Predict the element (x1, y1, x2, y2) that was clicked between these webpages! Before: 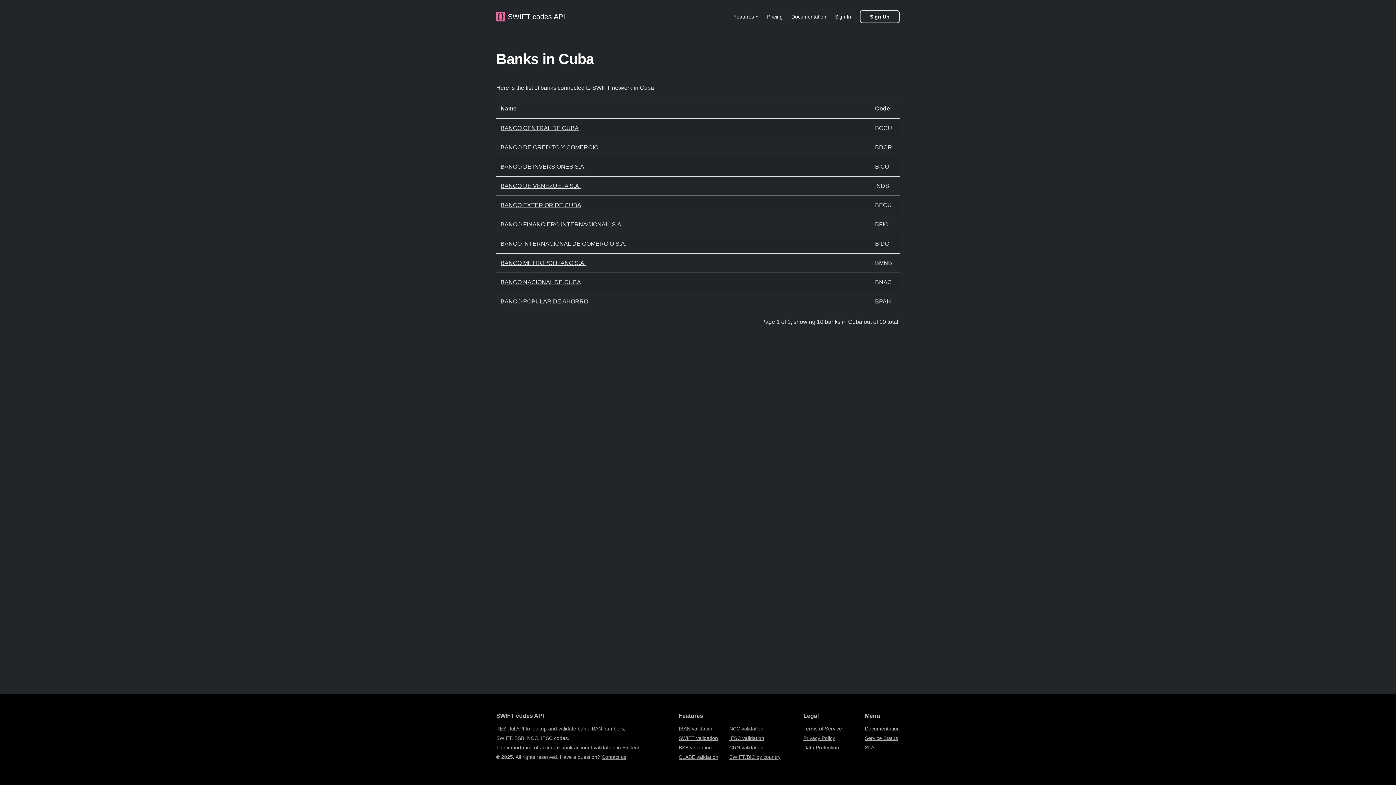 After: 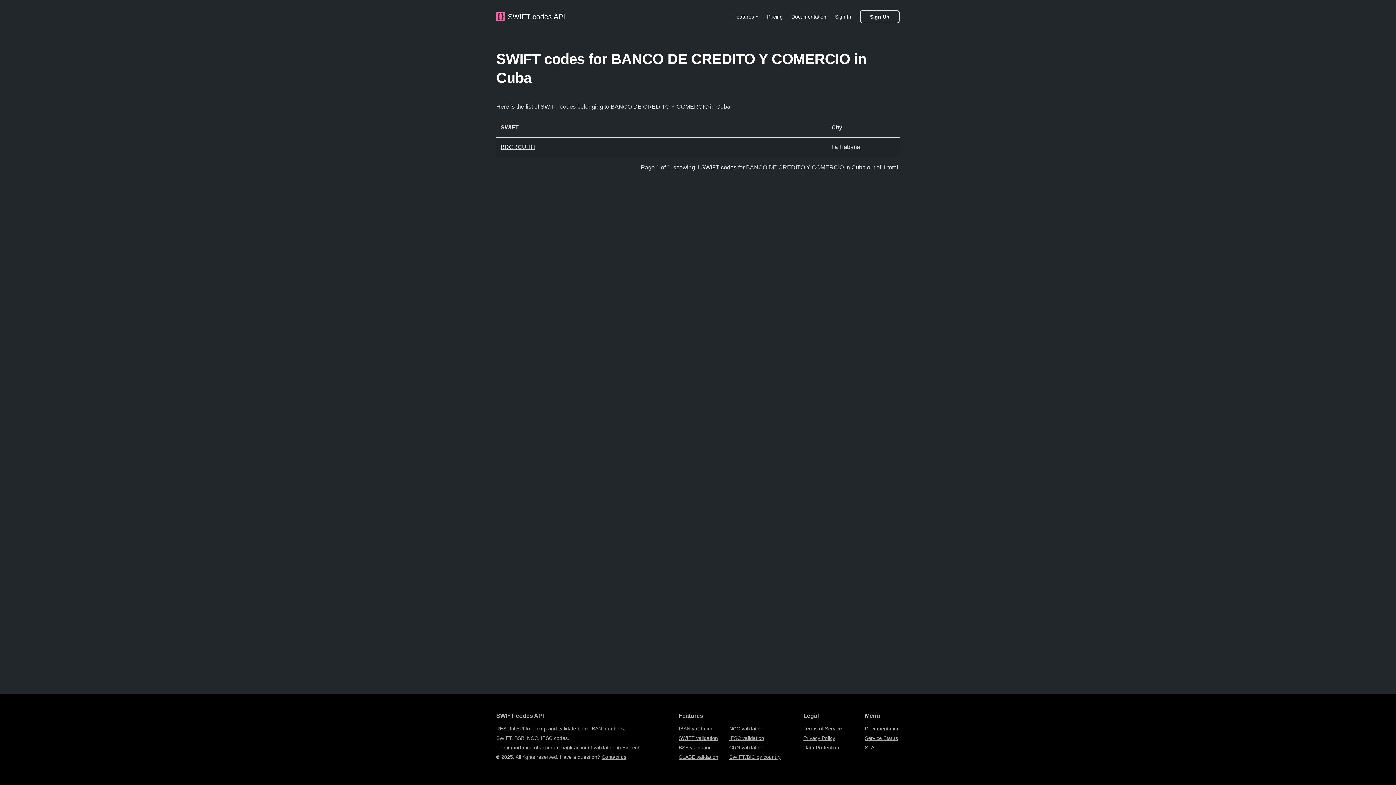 Action: bbox: (500, 144, 598, 150) label: BANCO DE CREDITO Y COMERCIO